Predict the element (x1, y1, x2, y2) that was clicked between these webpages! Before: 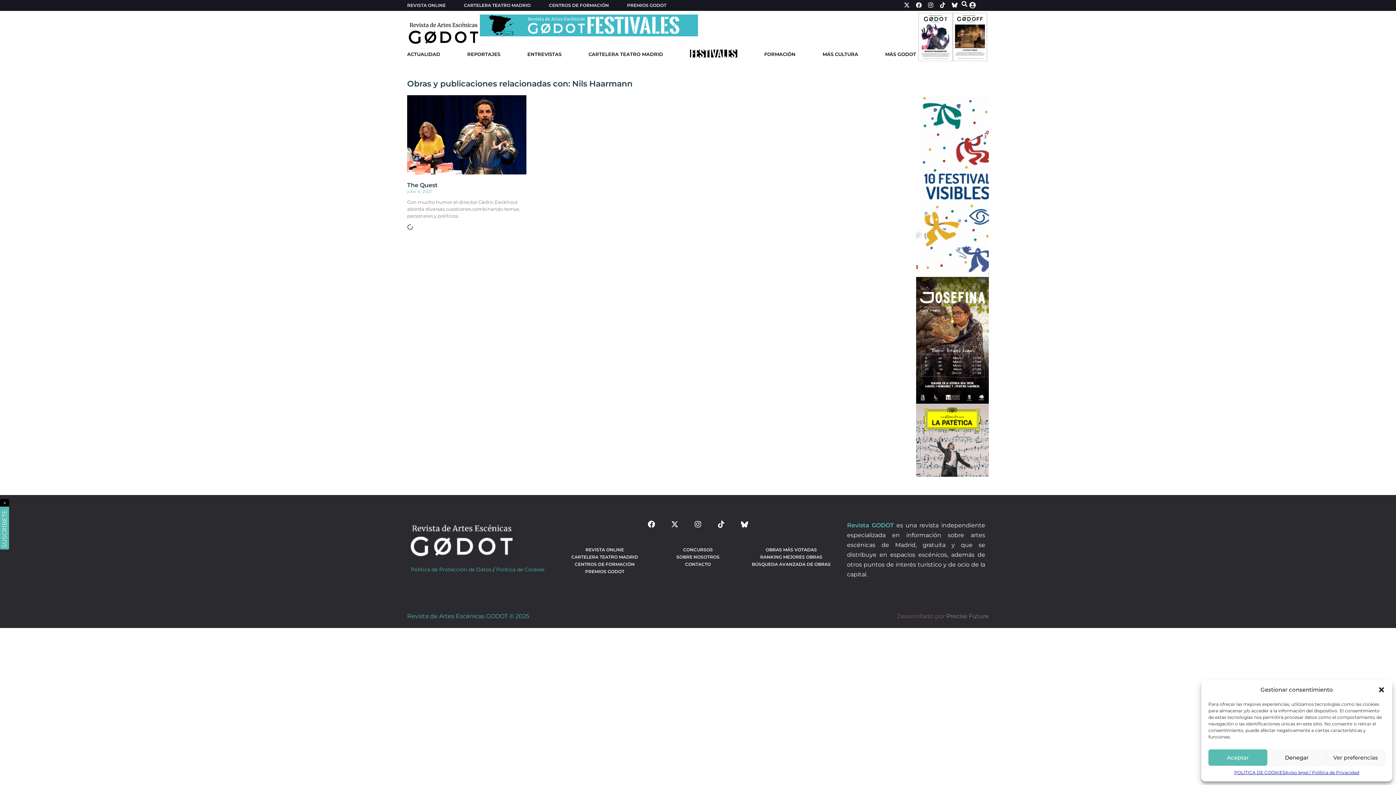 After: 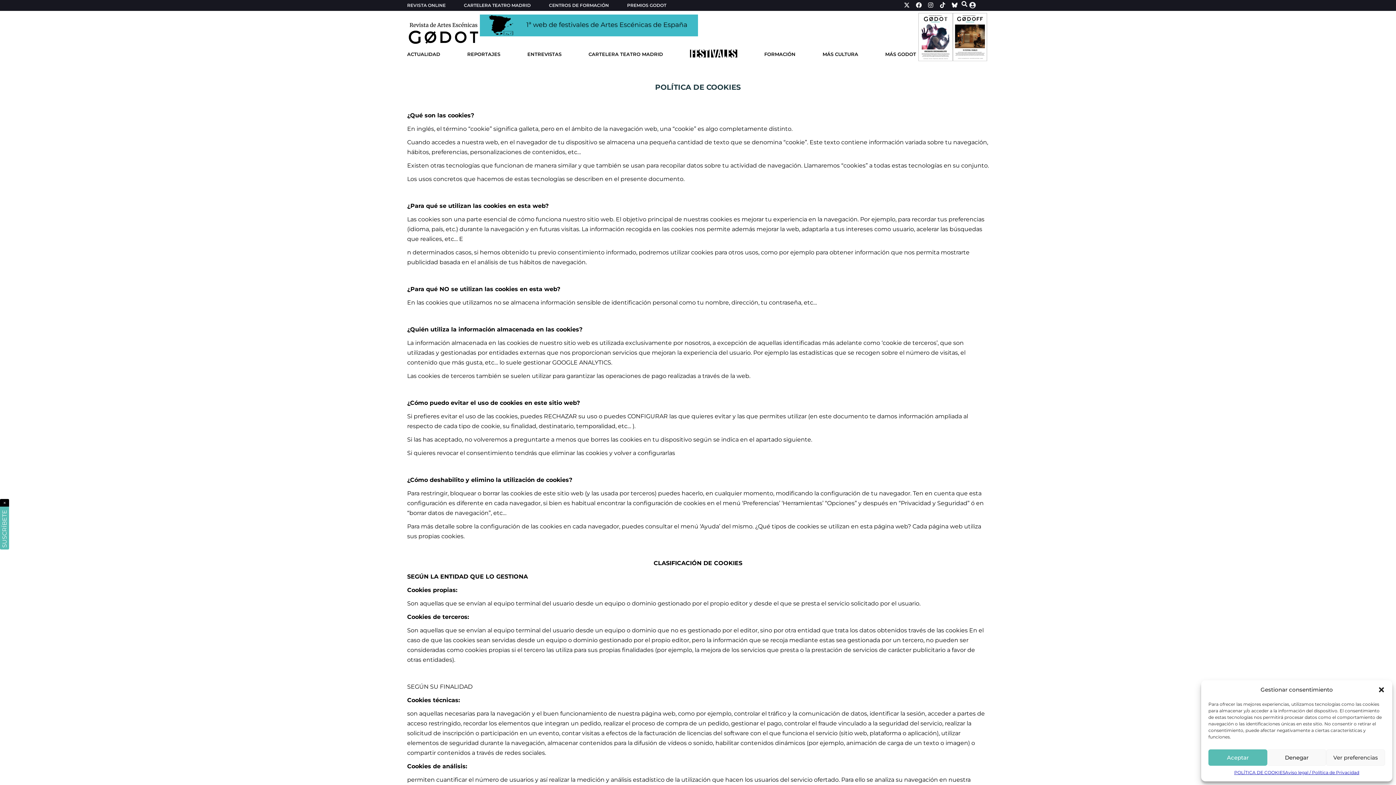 Action: bbox: (1234, 769, 1285, 776) label: POLÍTICA DE COOKIES